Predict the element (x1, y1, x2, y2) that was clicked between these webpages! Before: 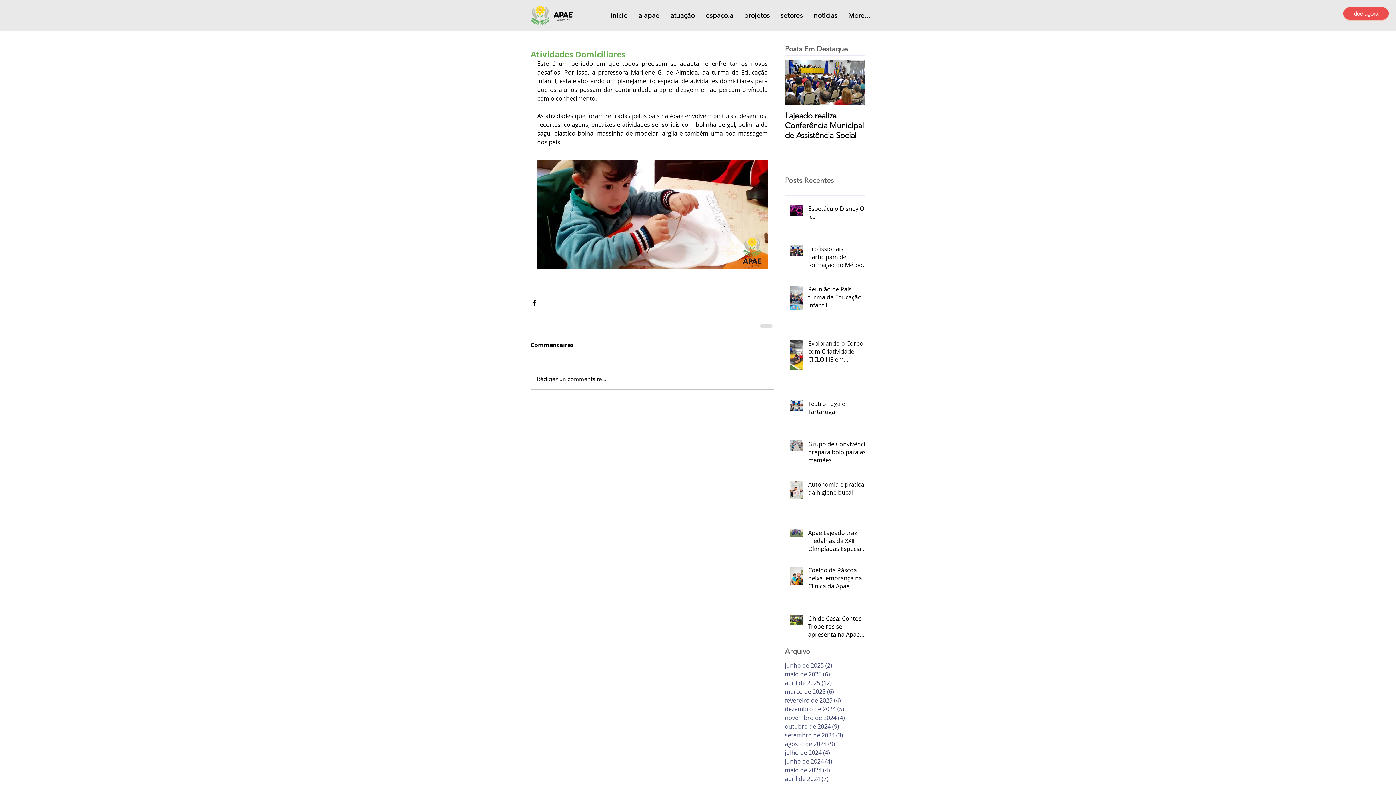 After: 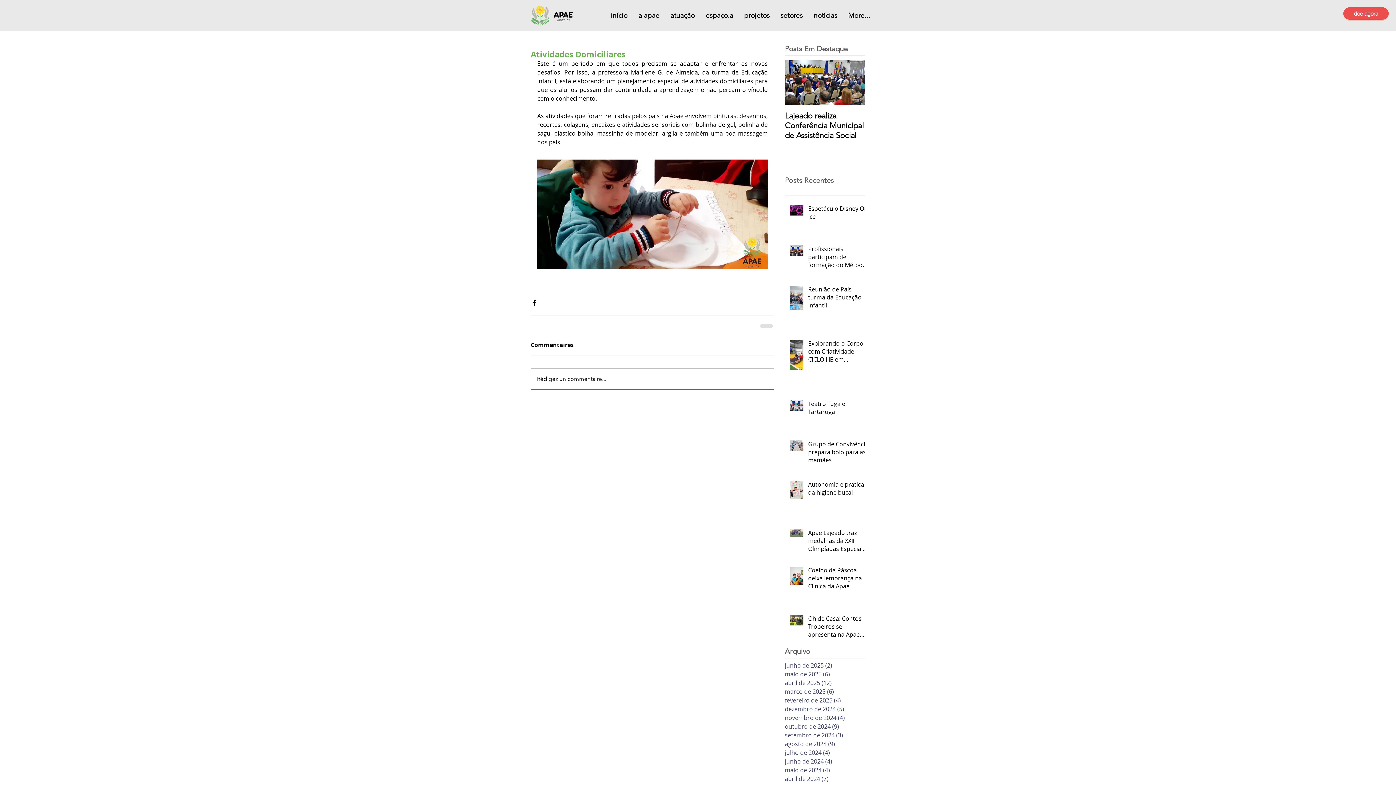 Action: bbox: (531, 368, 774, 389) label: Rédigez un commentaire...